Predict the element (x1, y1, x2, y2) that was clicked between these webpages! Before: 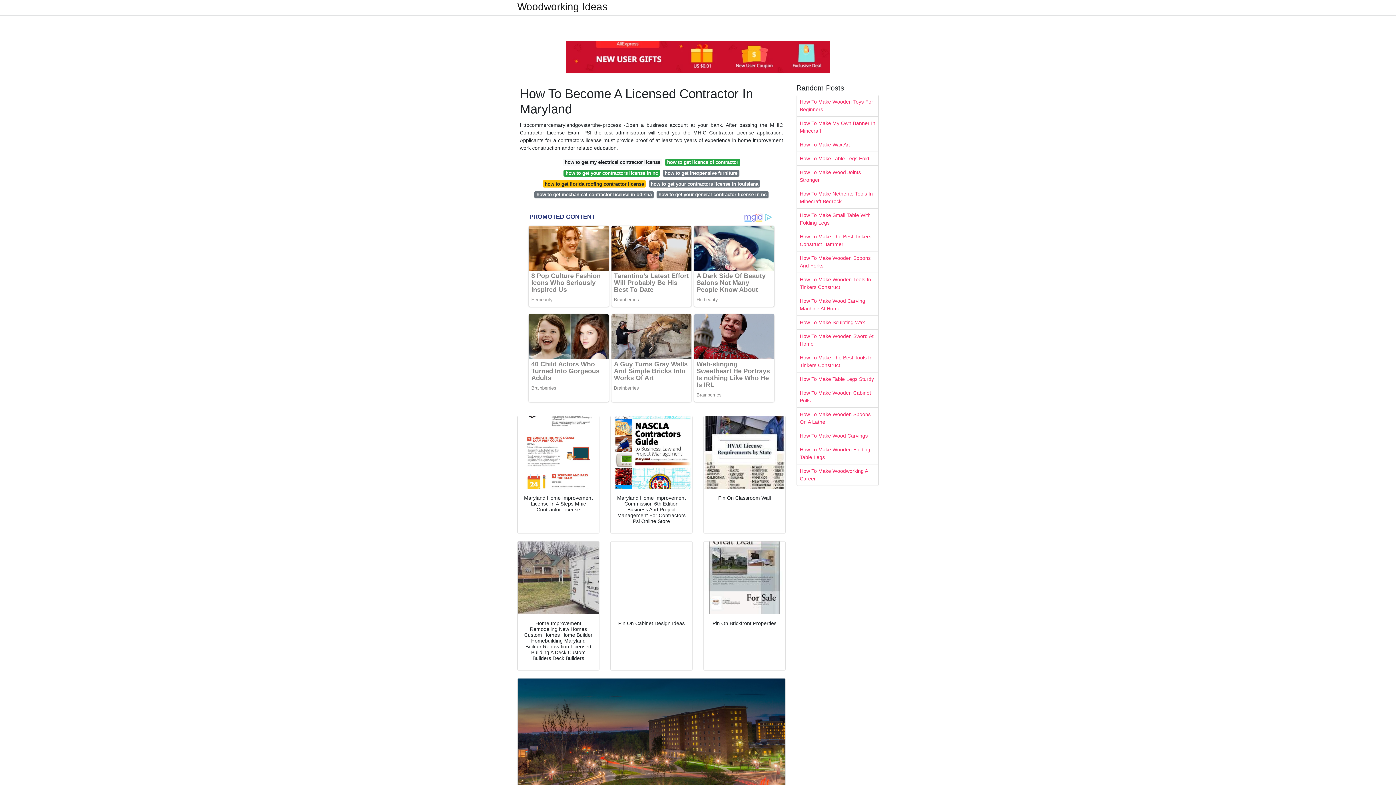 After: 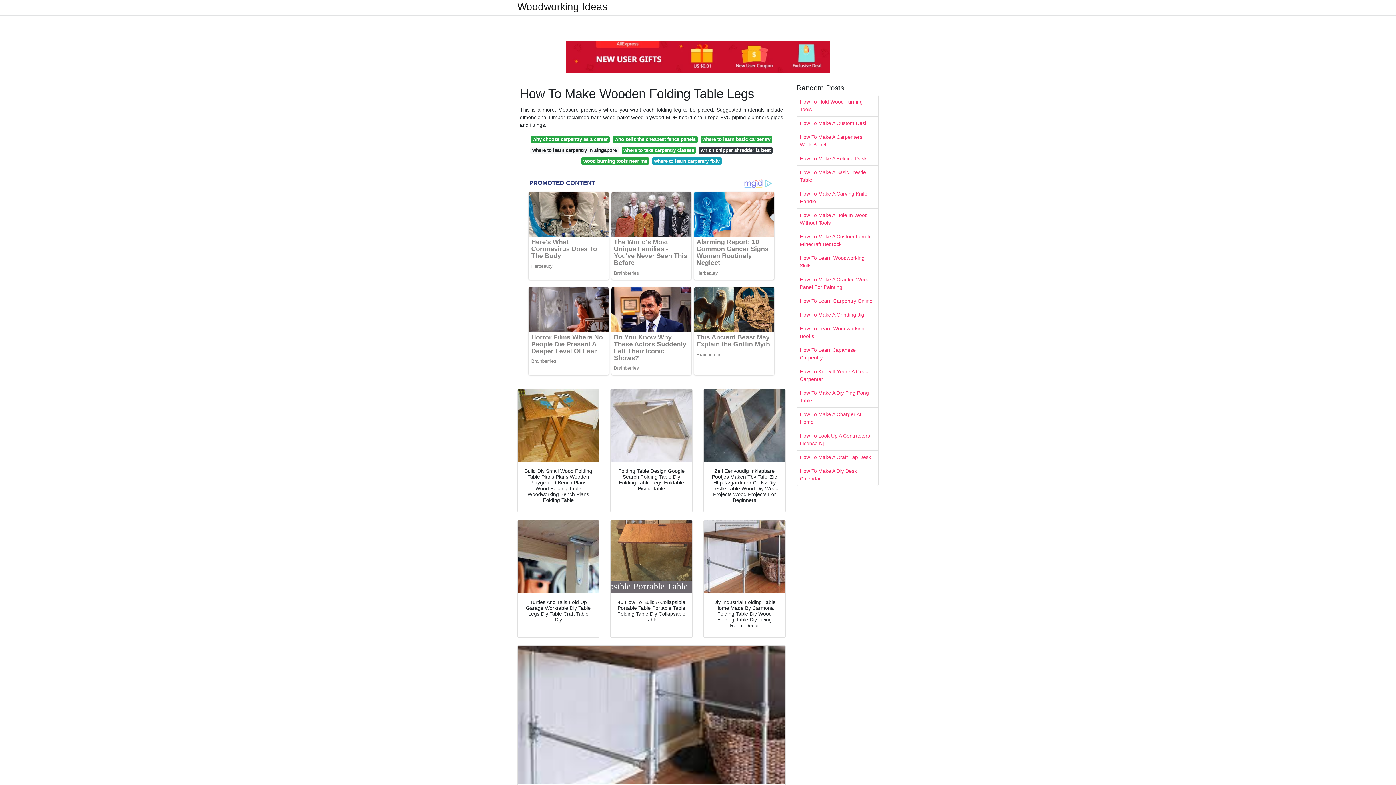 Action: bbox: (797, 443, 878, 464) label: How To Make Wooden Folding Table Legs